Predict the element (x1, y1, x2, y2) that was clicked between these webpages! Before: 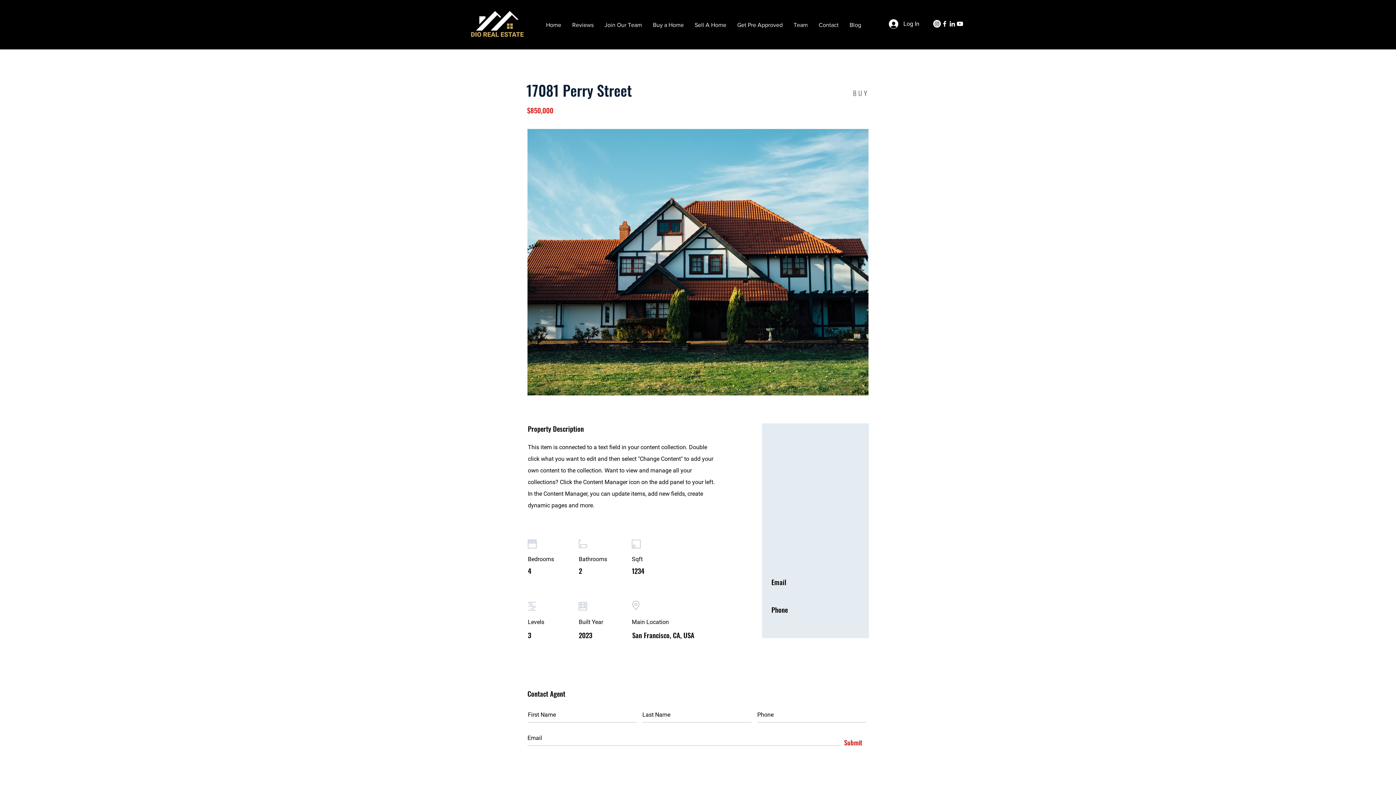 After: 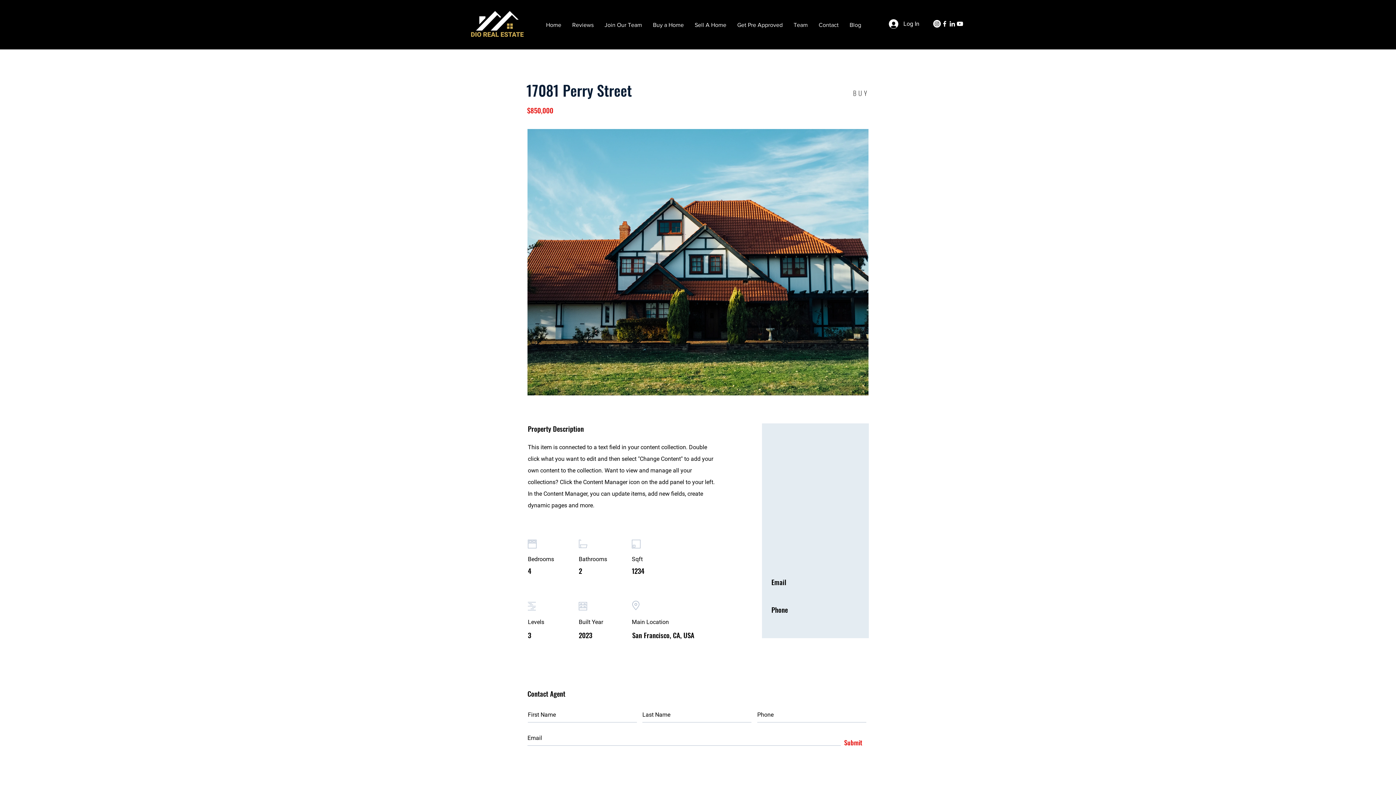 Action: bbox: (948, 20, 956, 27) label: LinkedIn